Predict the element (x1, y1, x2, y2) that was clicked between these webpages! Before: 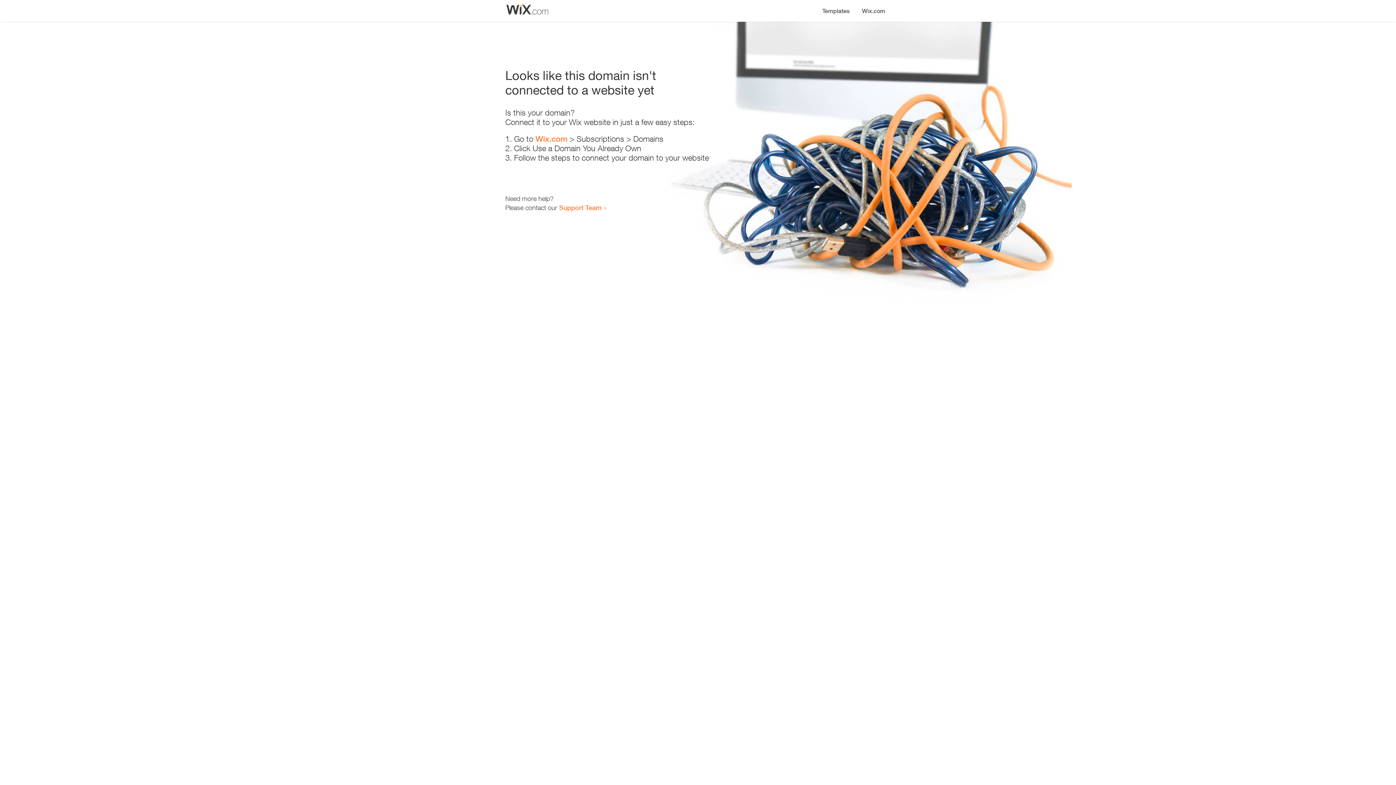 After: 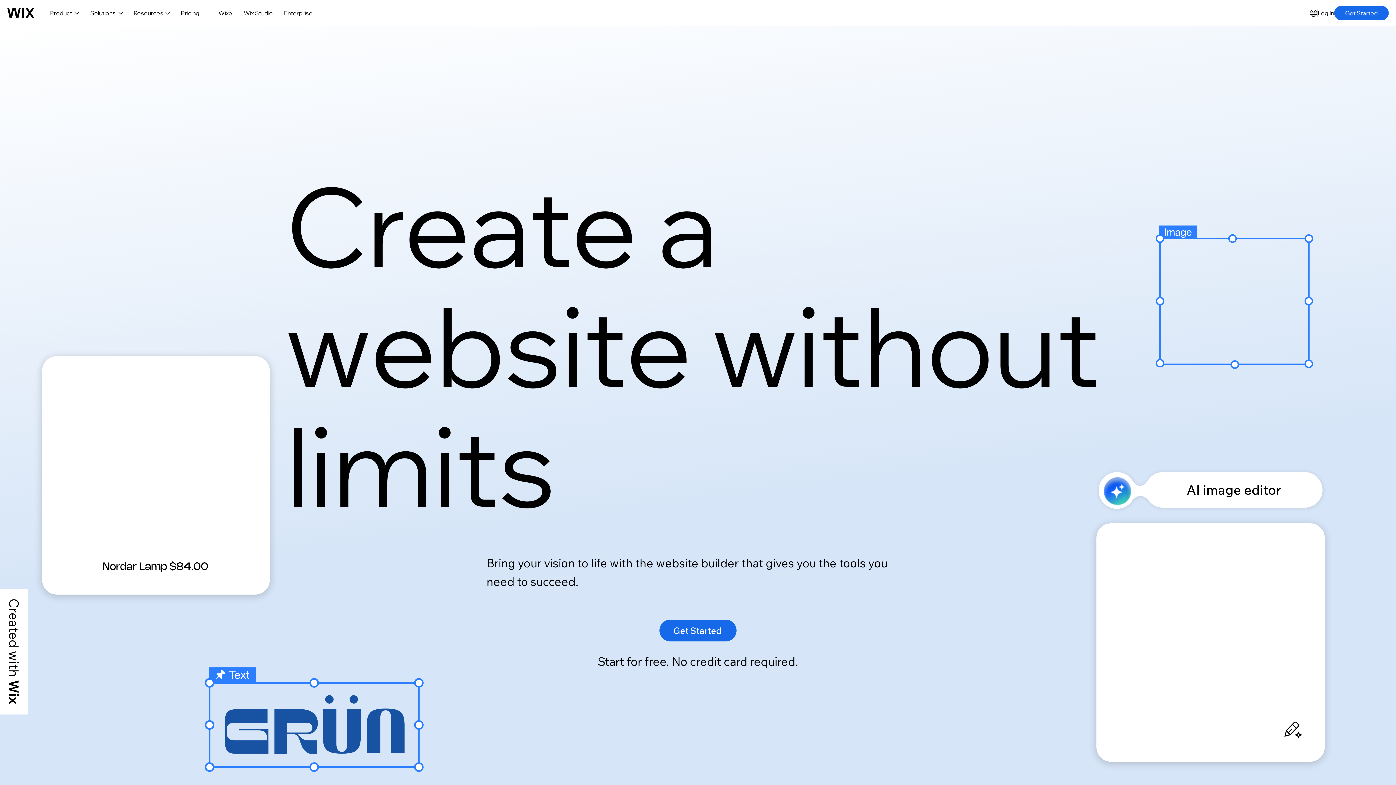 Action: label: Wix.com bbox: (535, 134, 567, 143)